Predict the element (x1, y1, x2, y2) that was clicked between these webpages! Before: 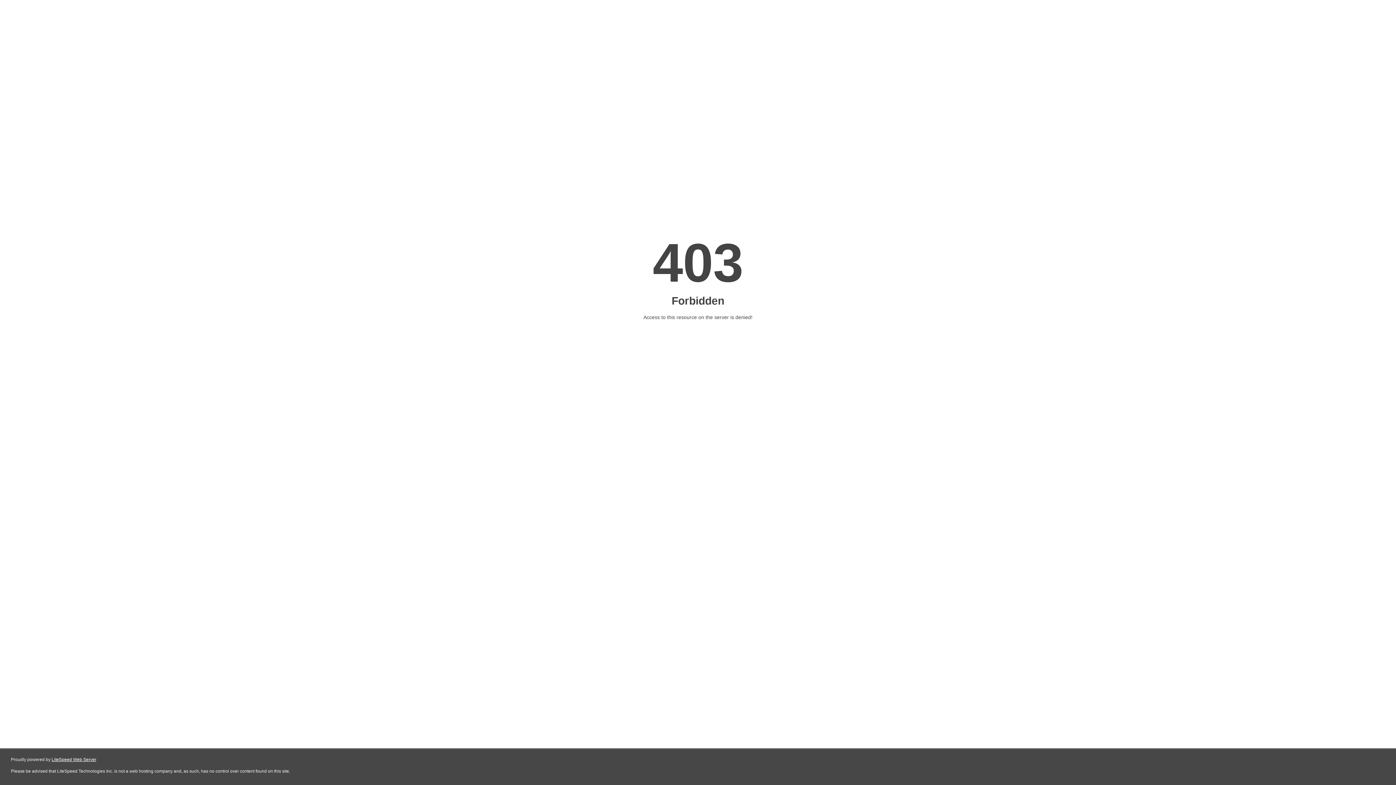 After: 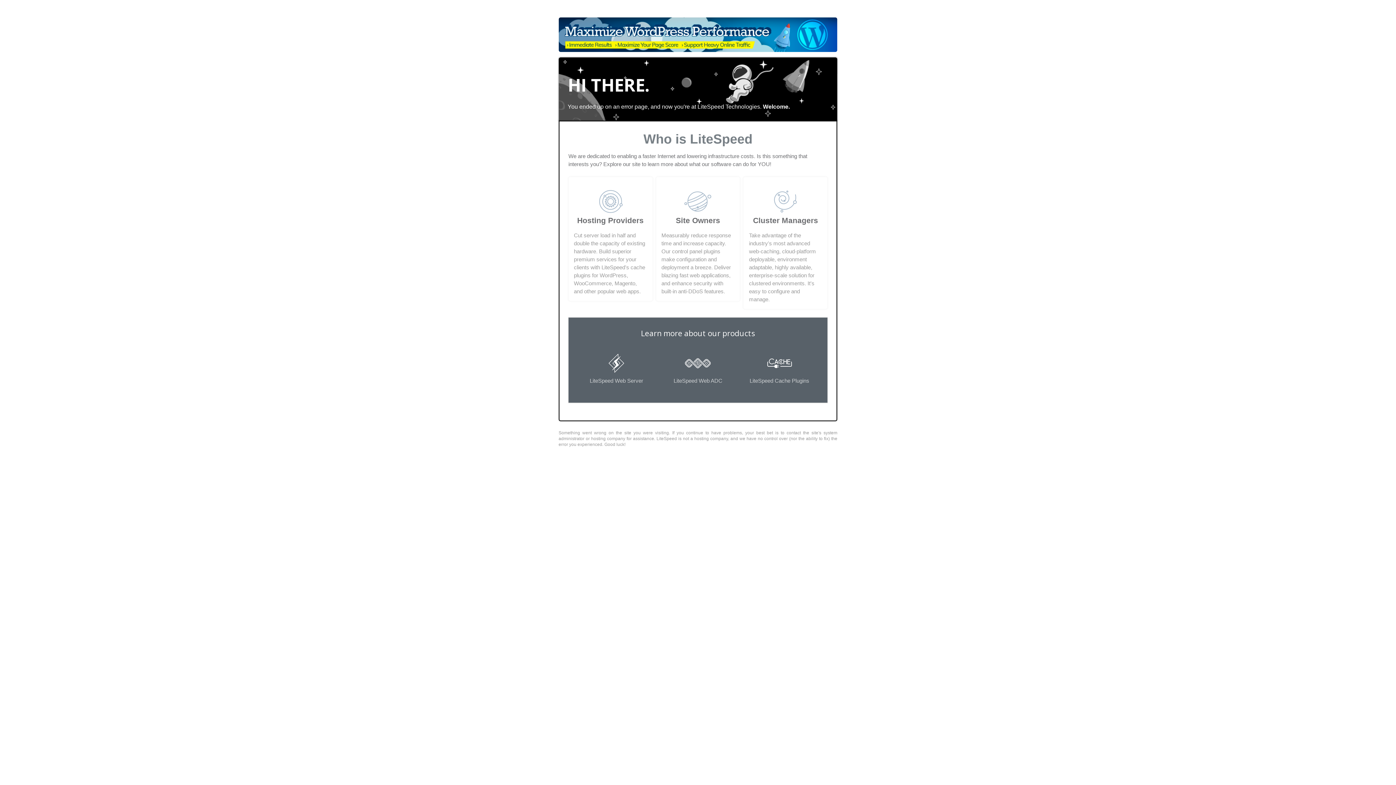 Action: label: LiteSpeed Web Server bbox: (51, 757, 96, 762)